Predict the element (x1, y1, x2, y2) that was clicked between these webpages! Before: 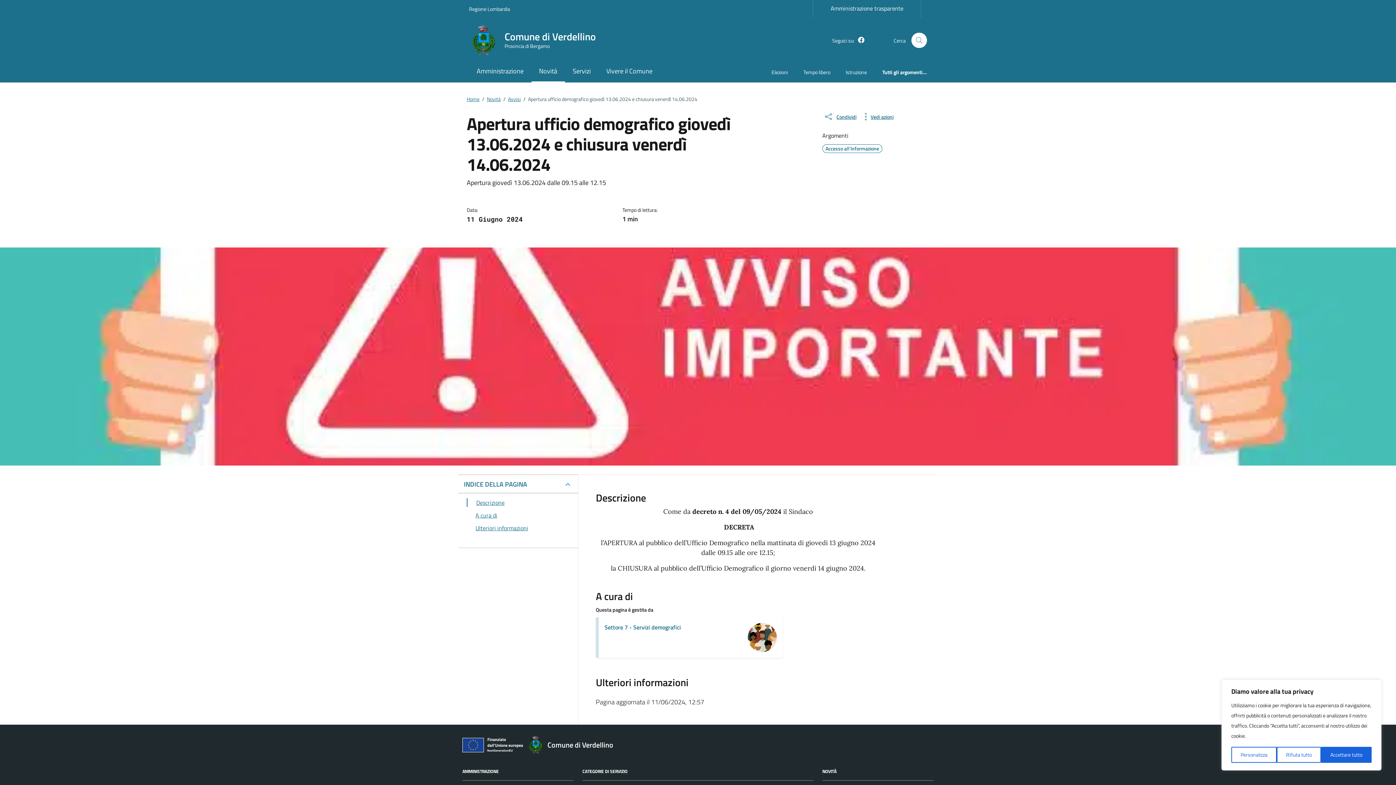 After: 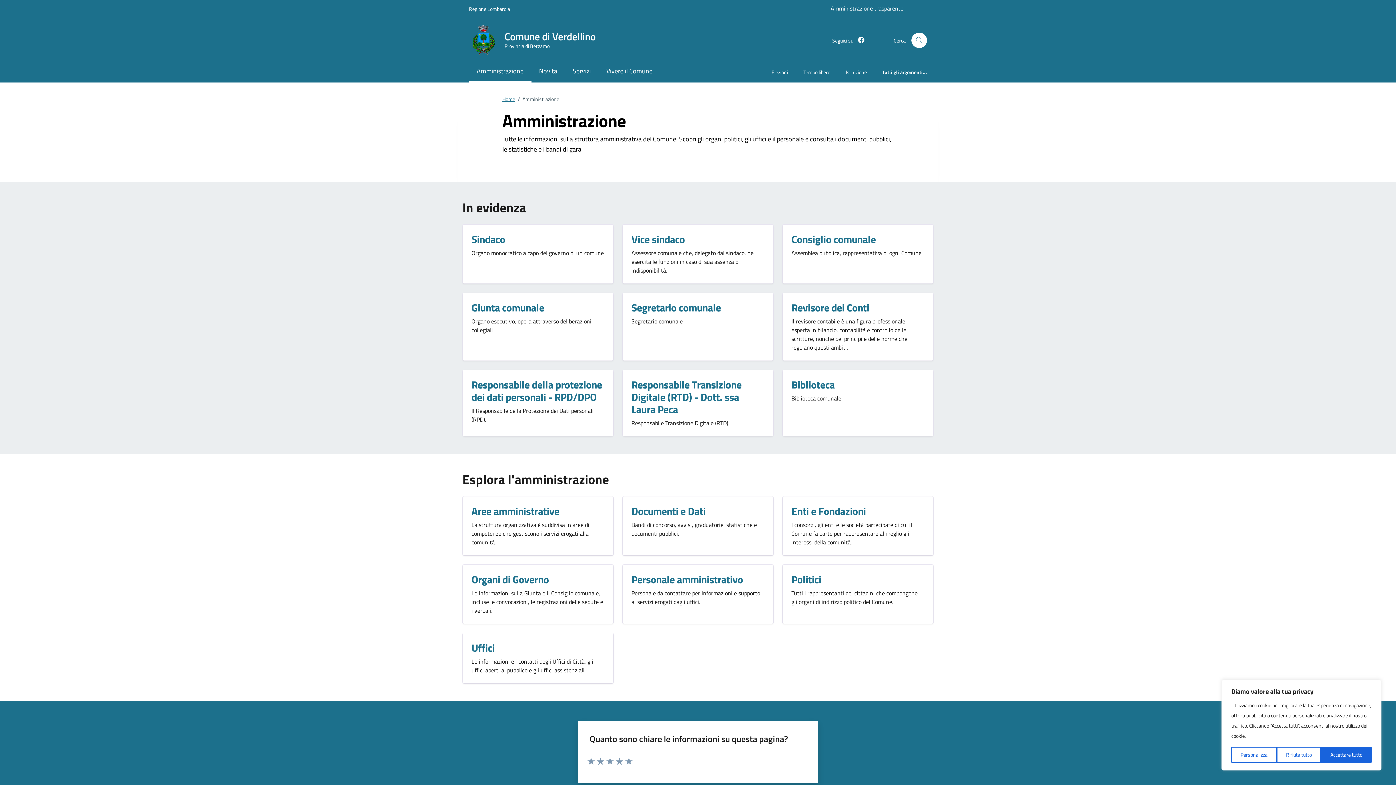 Action: bbox: (469, 61, 531, 82) label: Amministrazione